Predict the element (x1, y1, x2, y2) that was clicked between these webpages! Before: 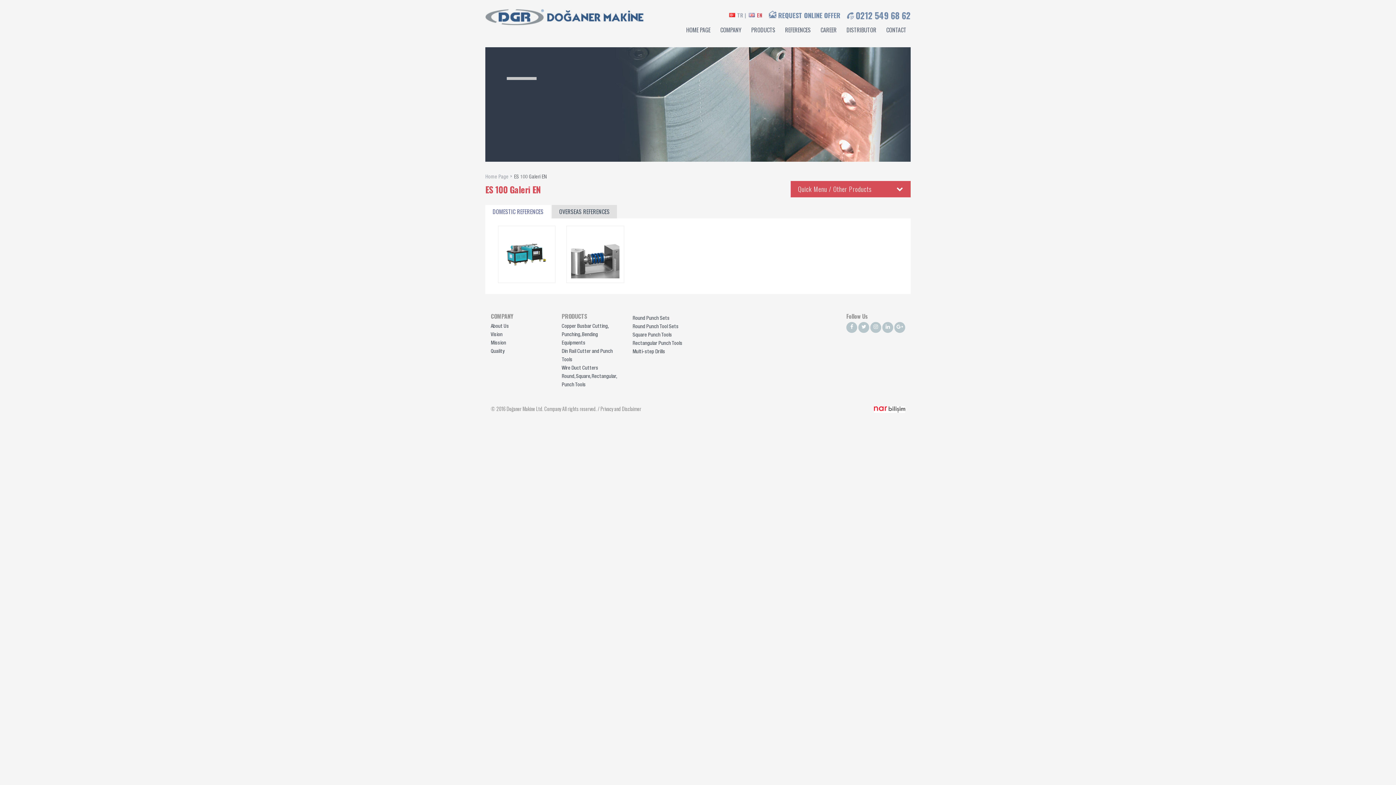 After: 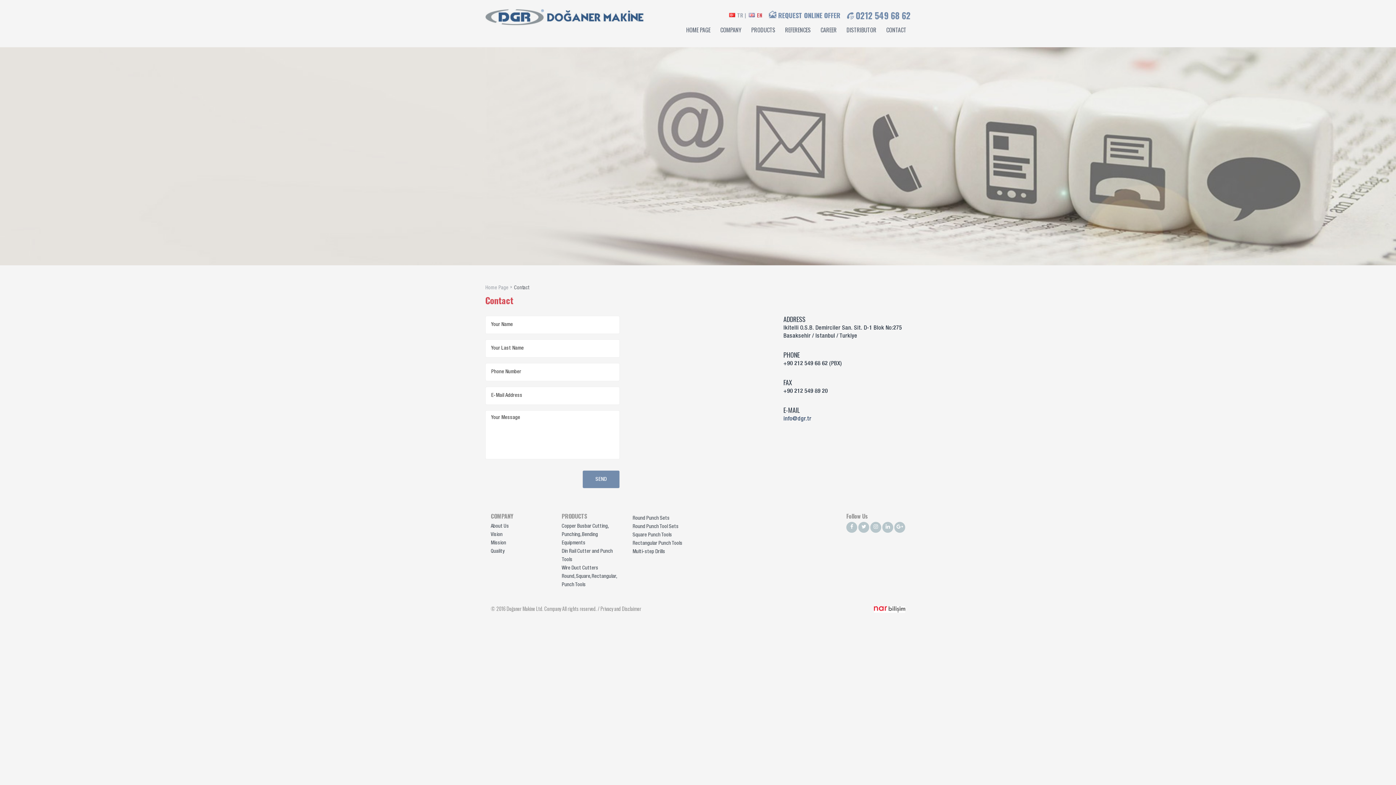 Action: bbox: (882, 21, 910, 38) label: CONTACT